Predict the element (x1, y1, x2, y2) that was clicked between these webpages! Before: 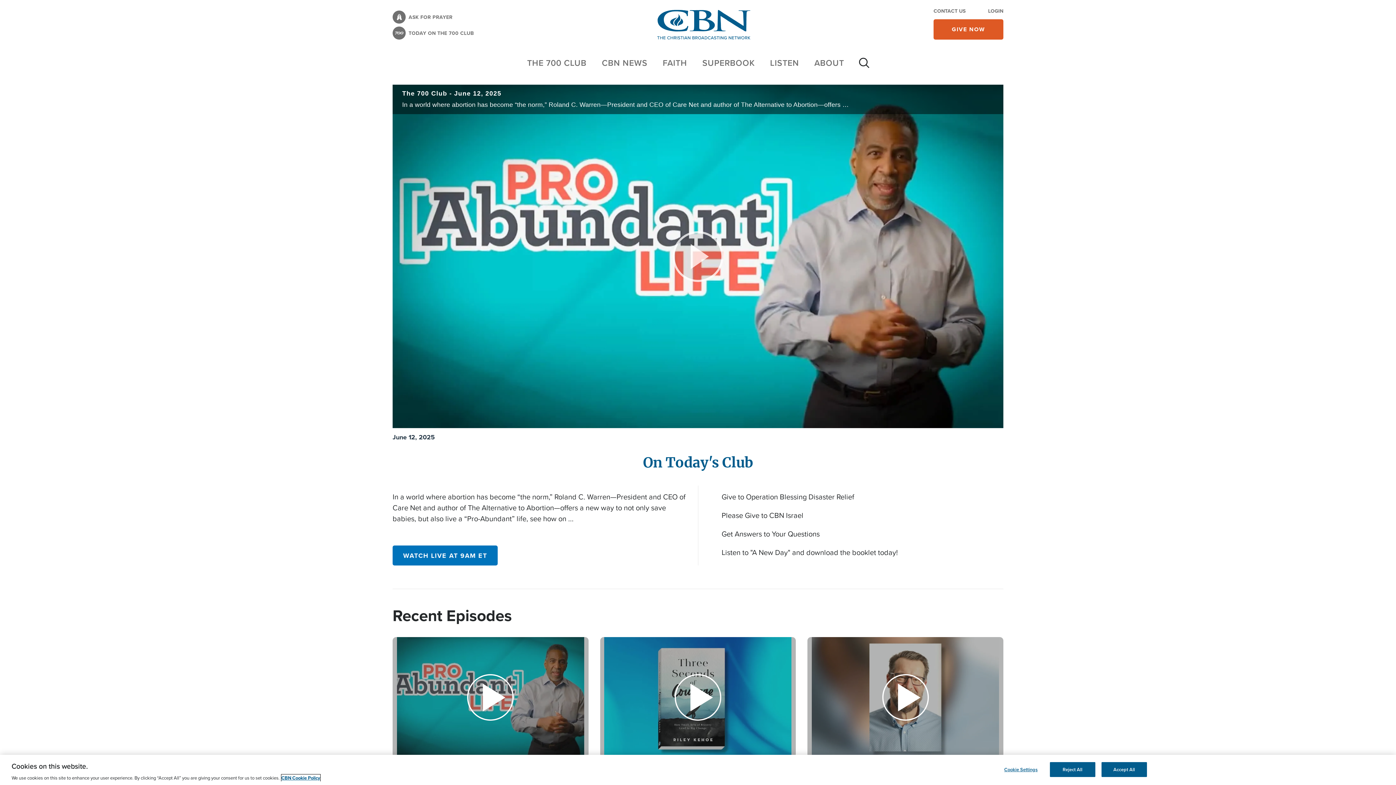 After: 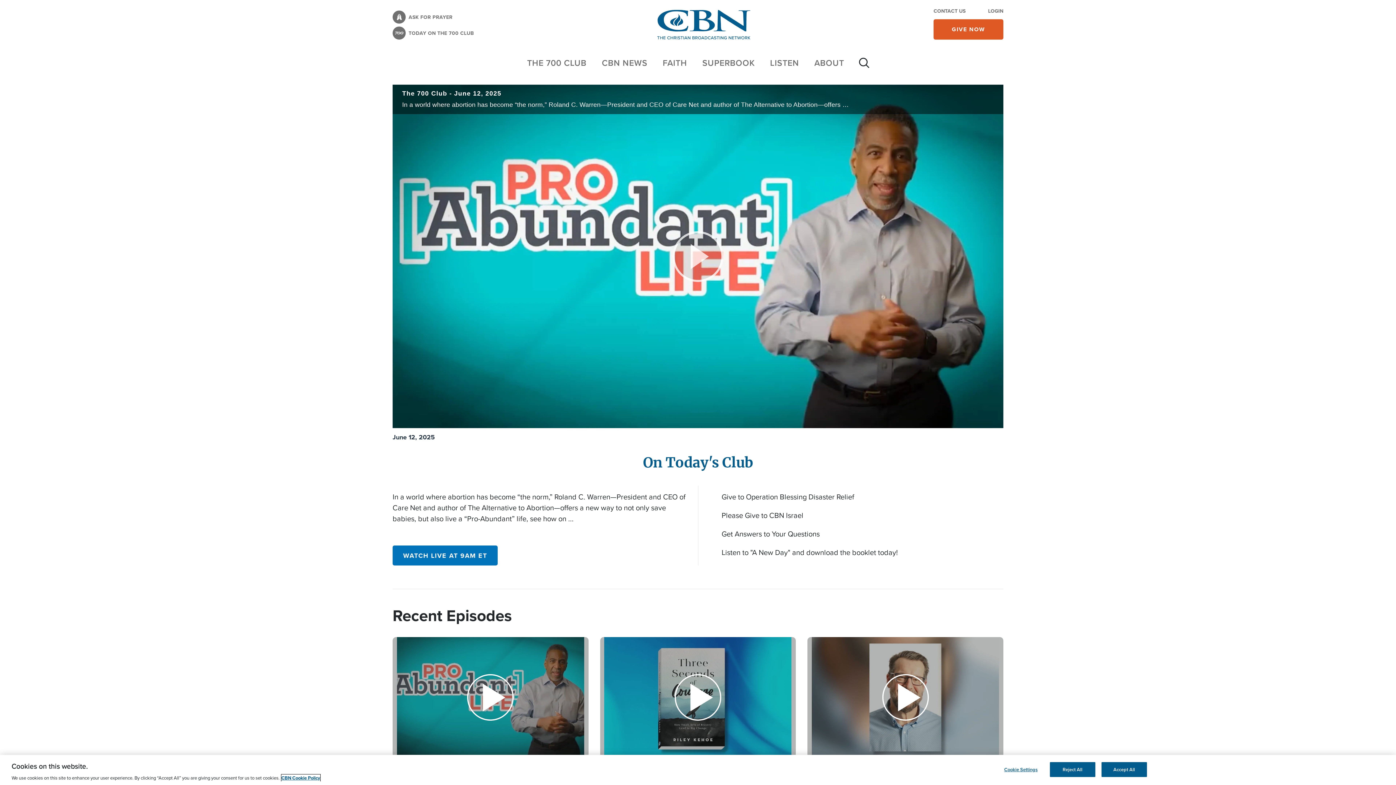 Action: bbox: (527, 56, 586, 69) label: THE 700 CLUB